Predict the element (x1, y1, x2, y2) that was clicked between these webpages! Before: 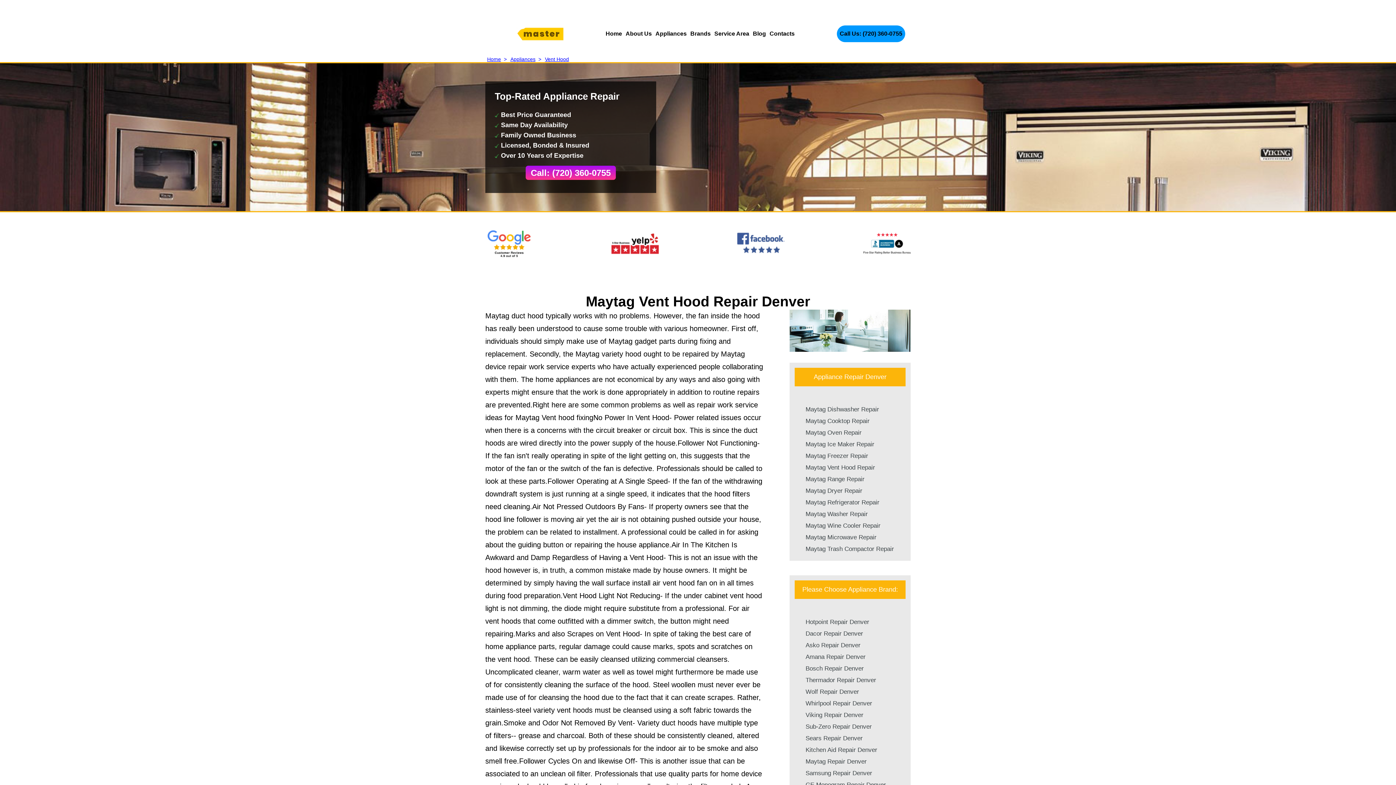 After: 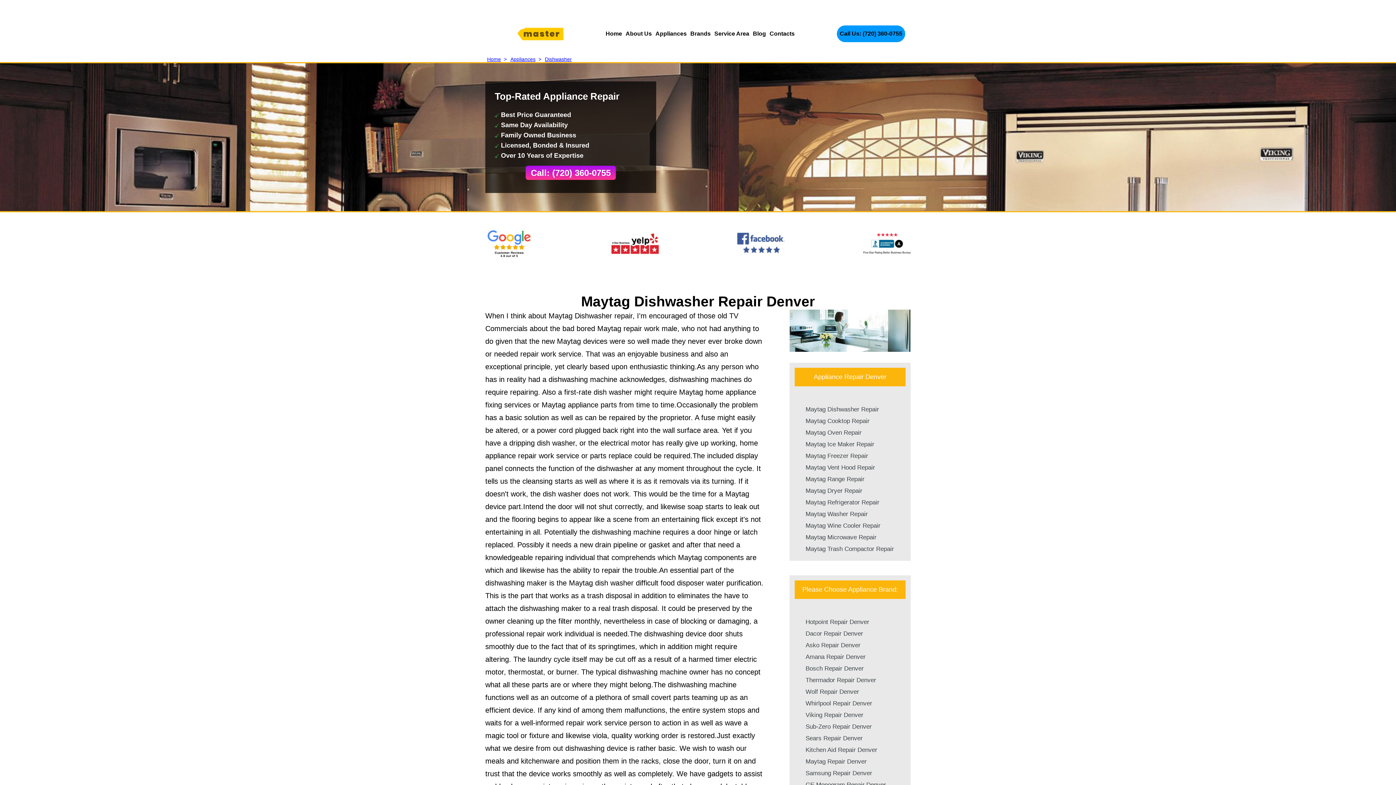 Action: label: Maytag Dishwasher Repair bbox: (805, 406, 879, 413)